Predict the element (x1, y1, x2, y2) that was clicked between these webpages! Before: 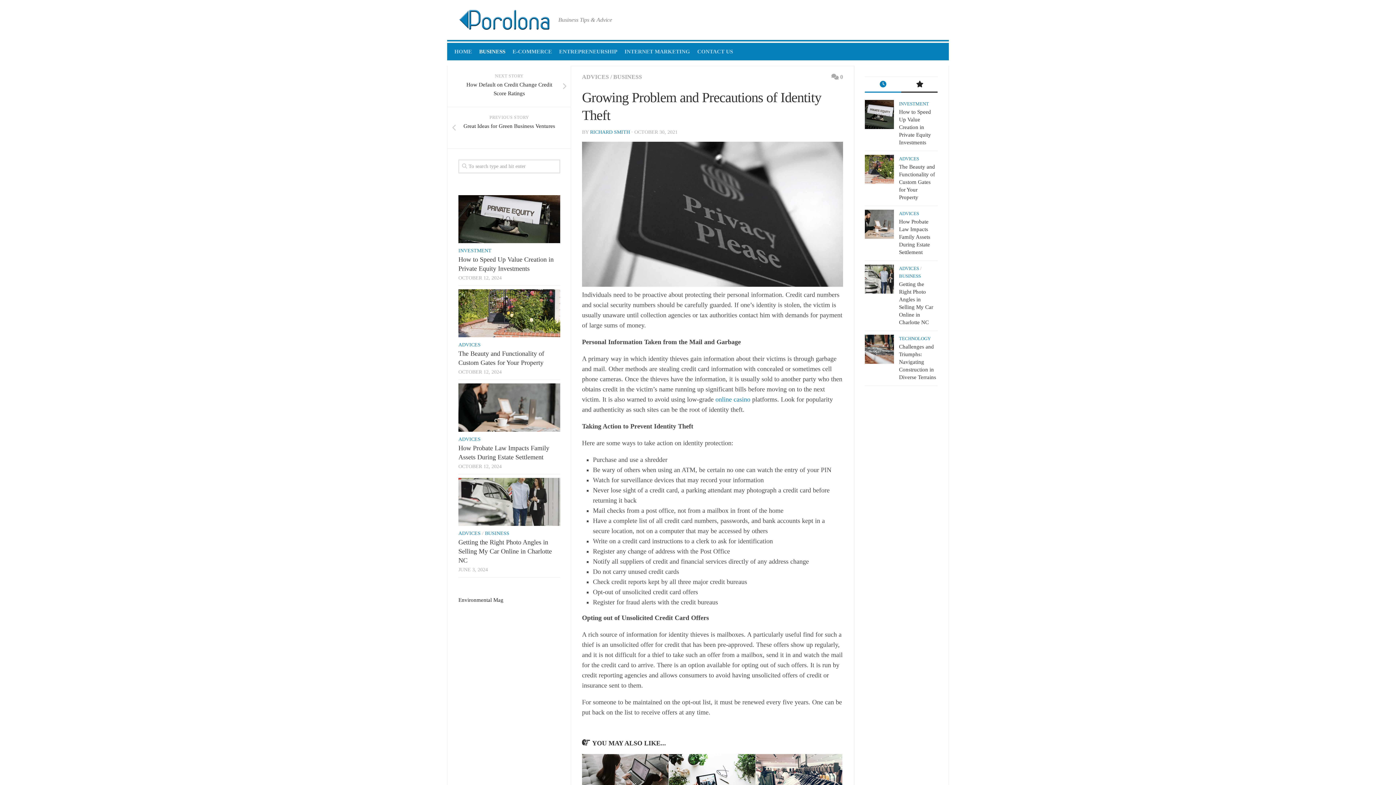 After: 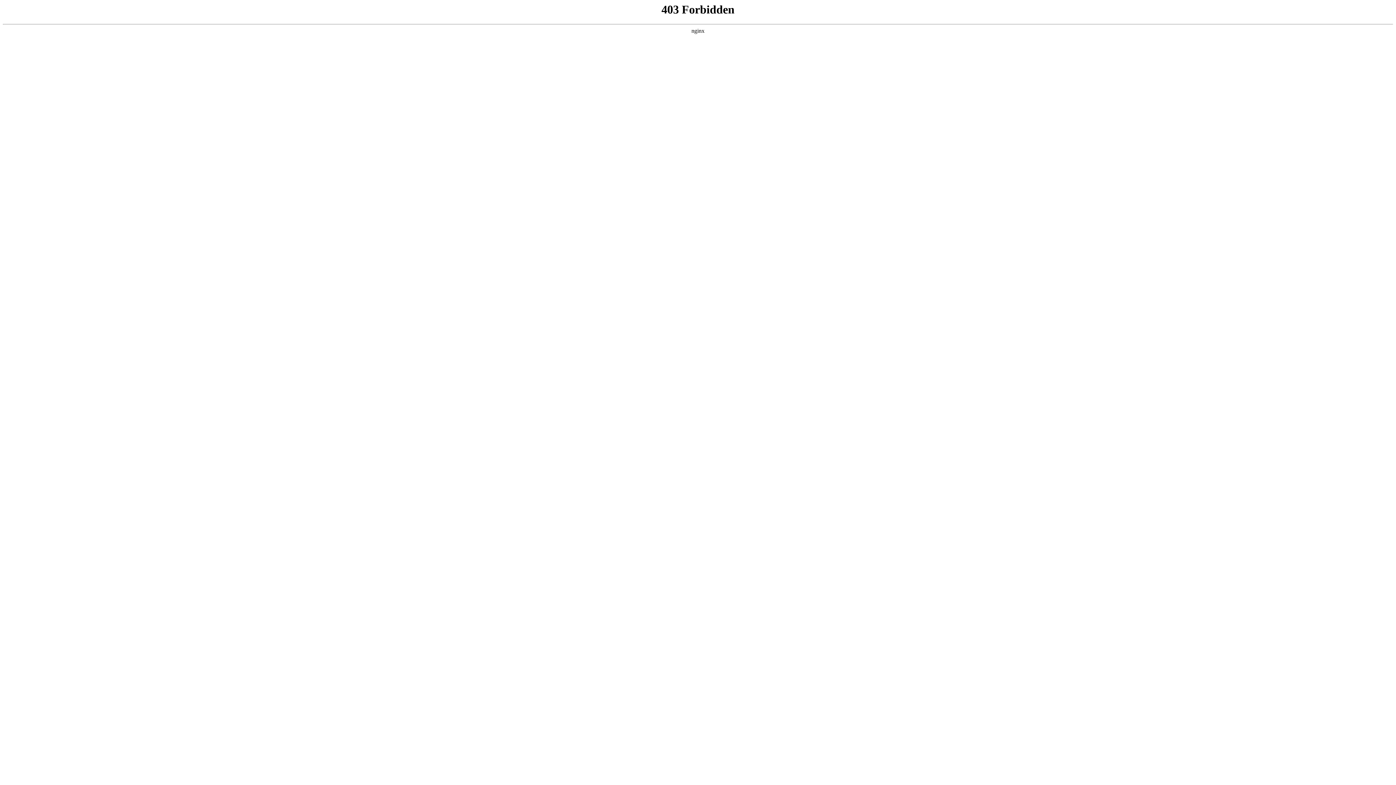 Action: bbox: (715, 396, 750, 403) label: online casino